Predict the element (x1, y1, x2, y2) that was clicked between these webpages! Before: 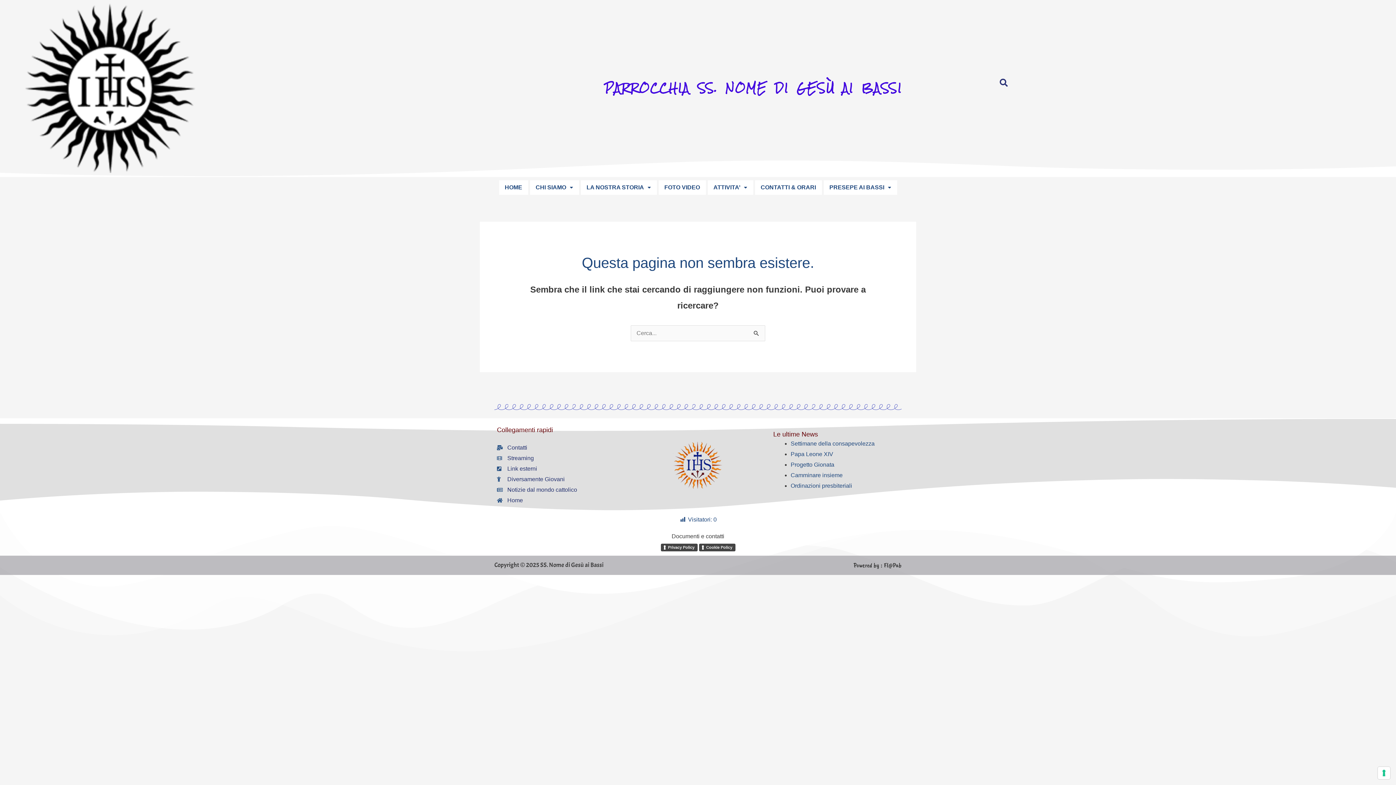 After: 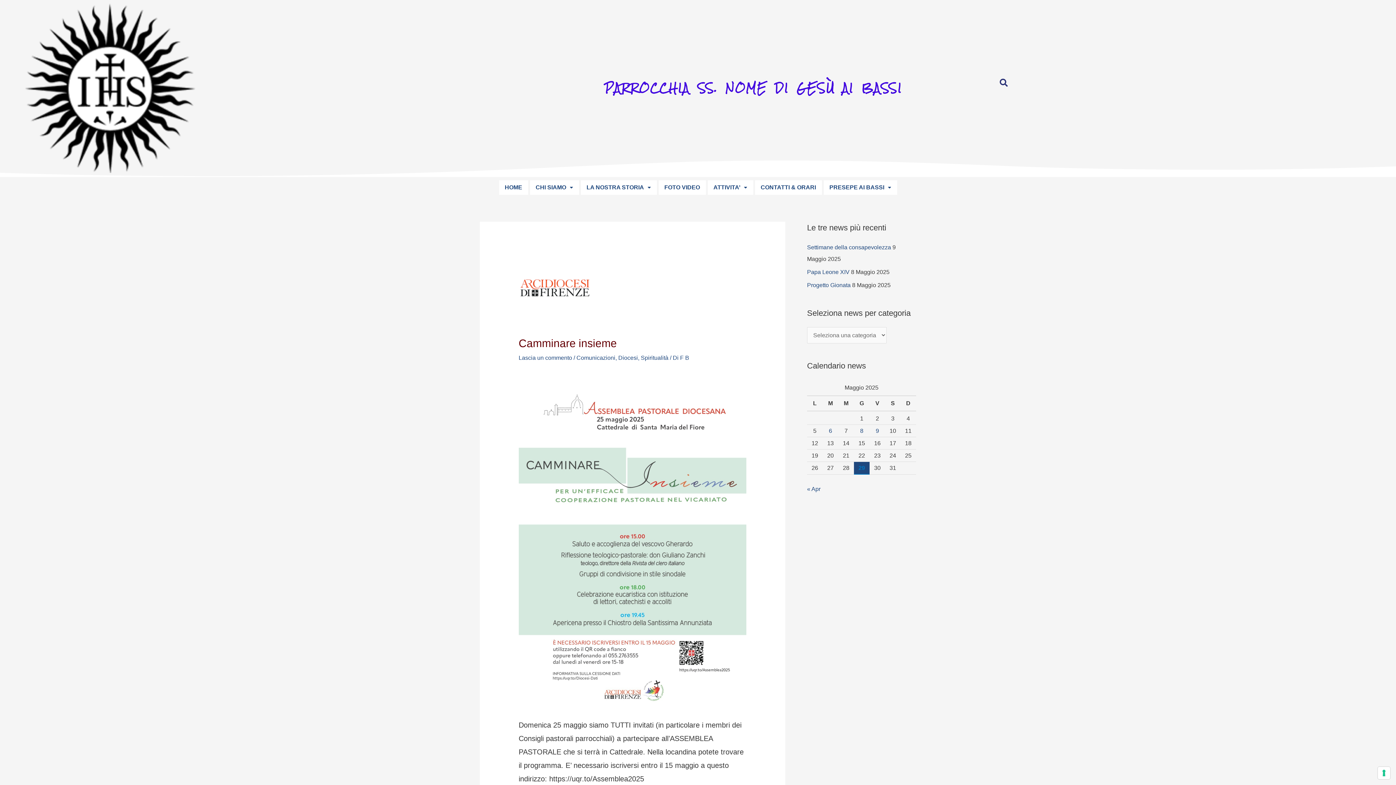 Action: label: Camminare insieme bbox: (790, 472, 842, 478)